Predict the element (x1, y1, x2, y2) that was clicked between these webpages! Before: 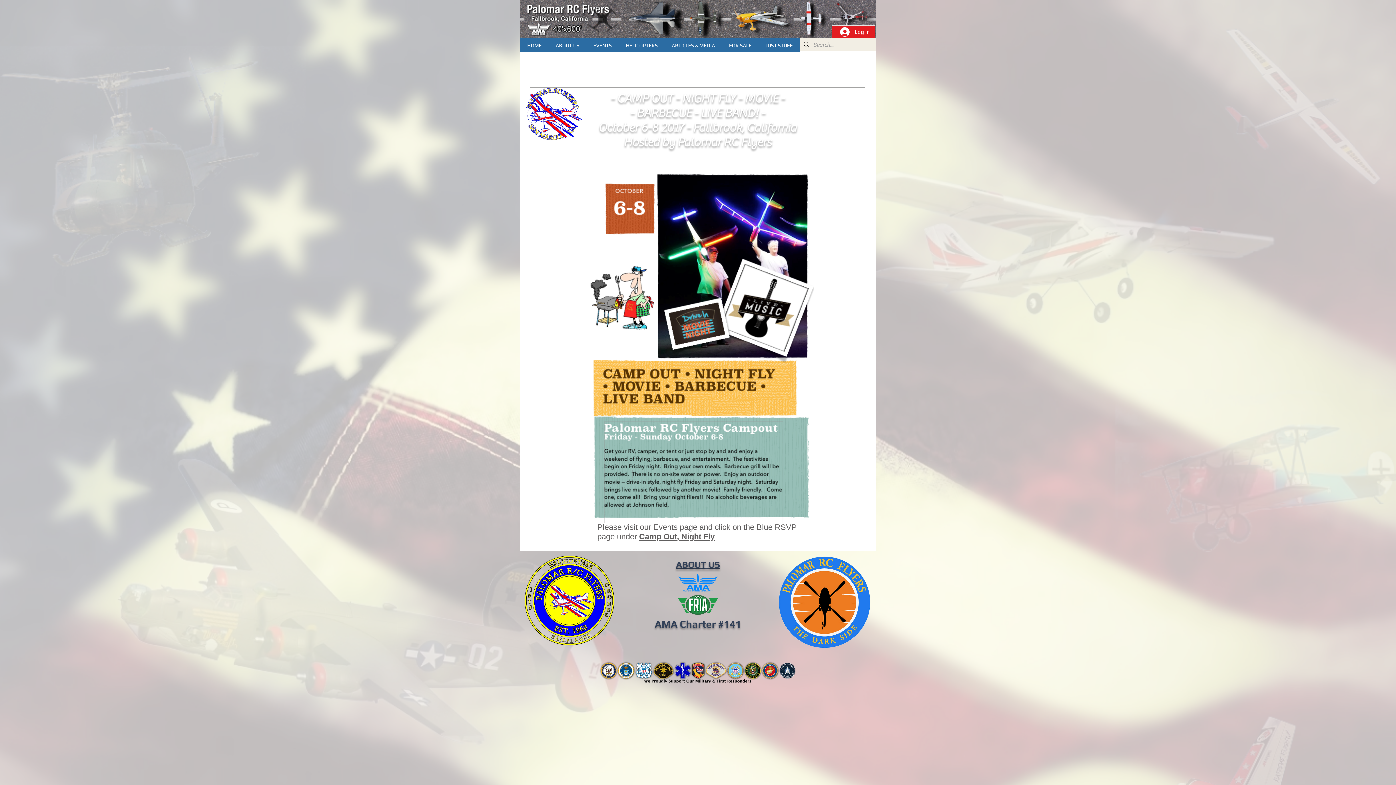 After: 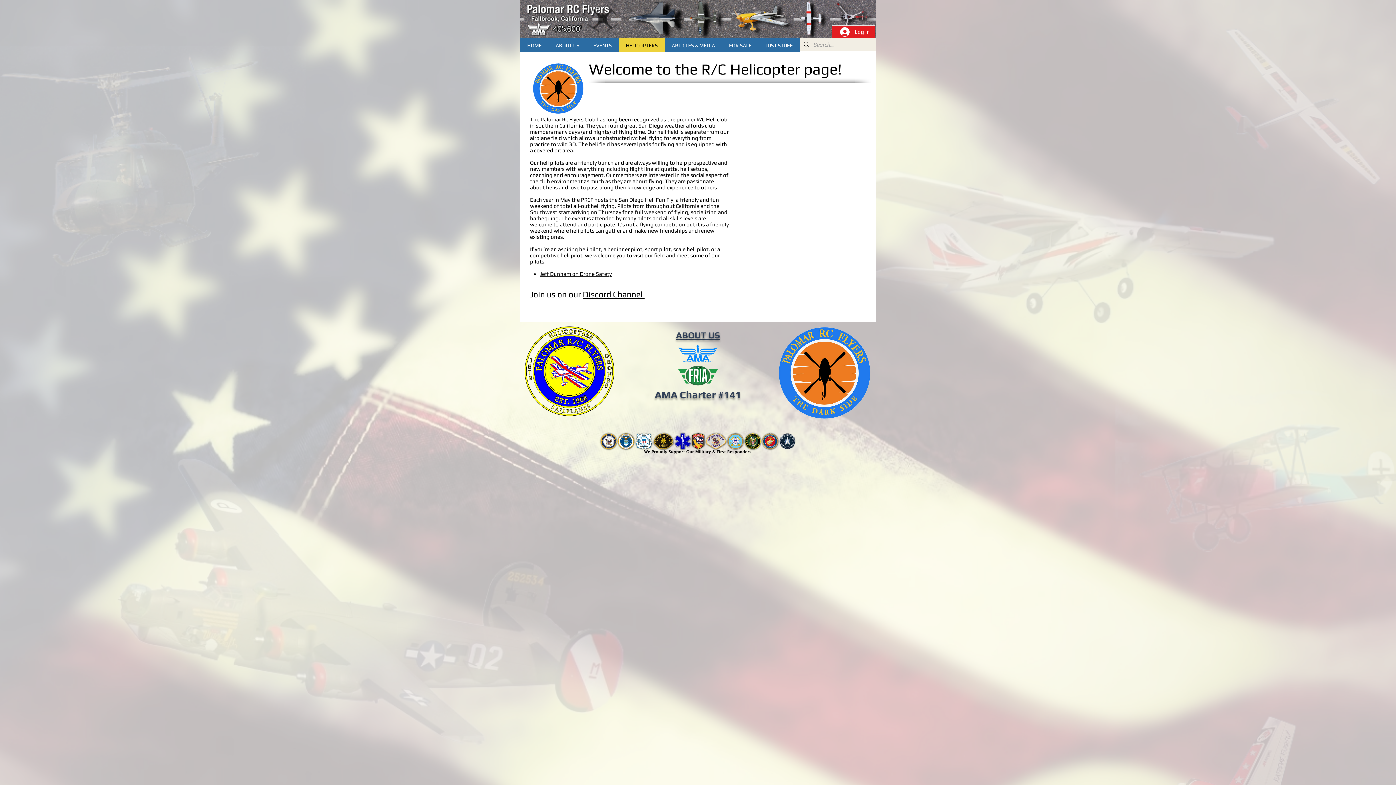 Action: bbox: (773, 551, 876, 653)